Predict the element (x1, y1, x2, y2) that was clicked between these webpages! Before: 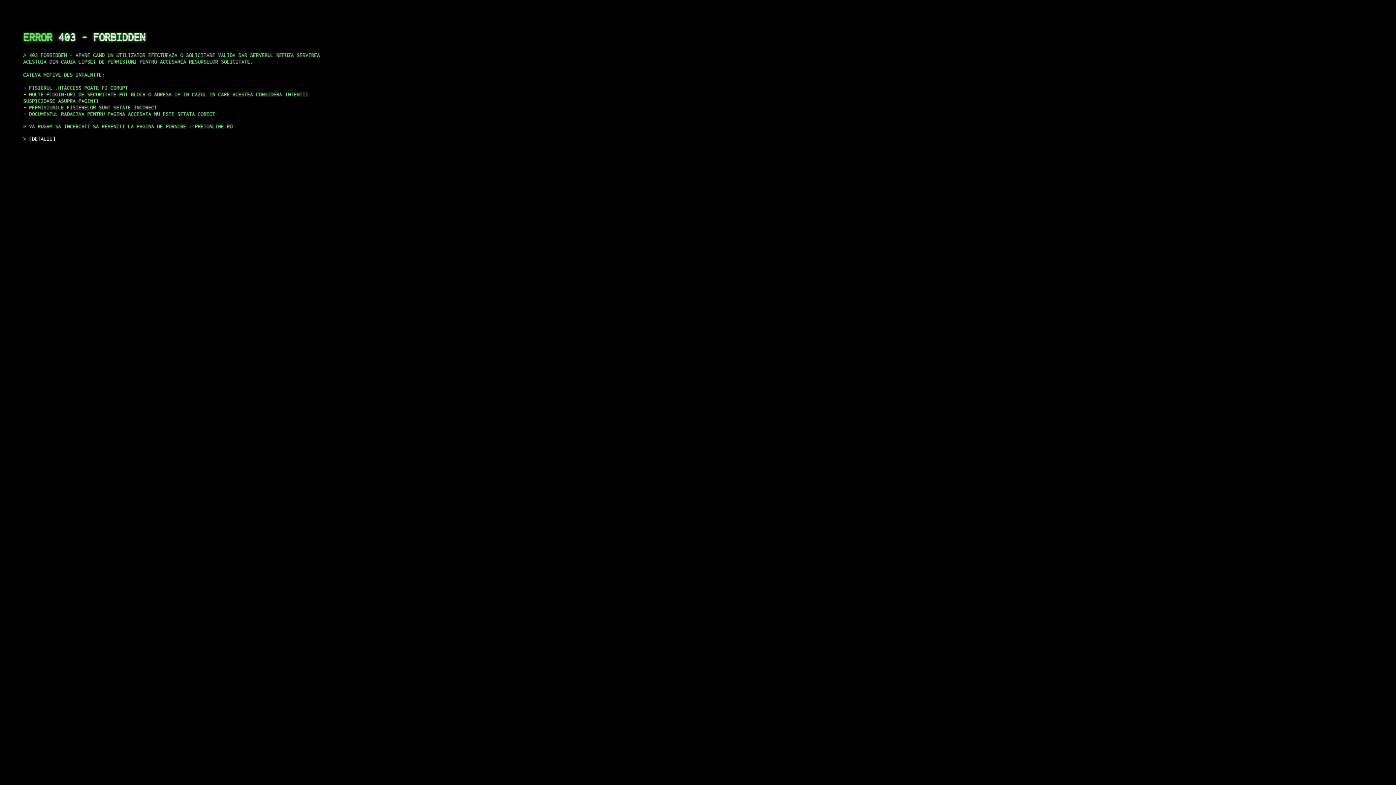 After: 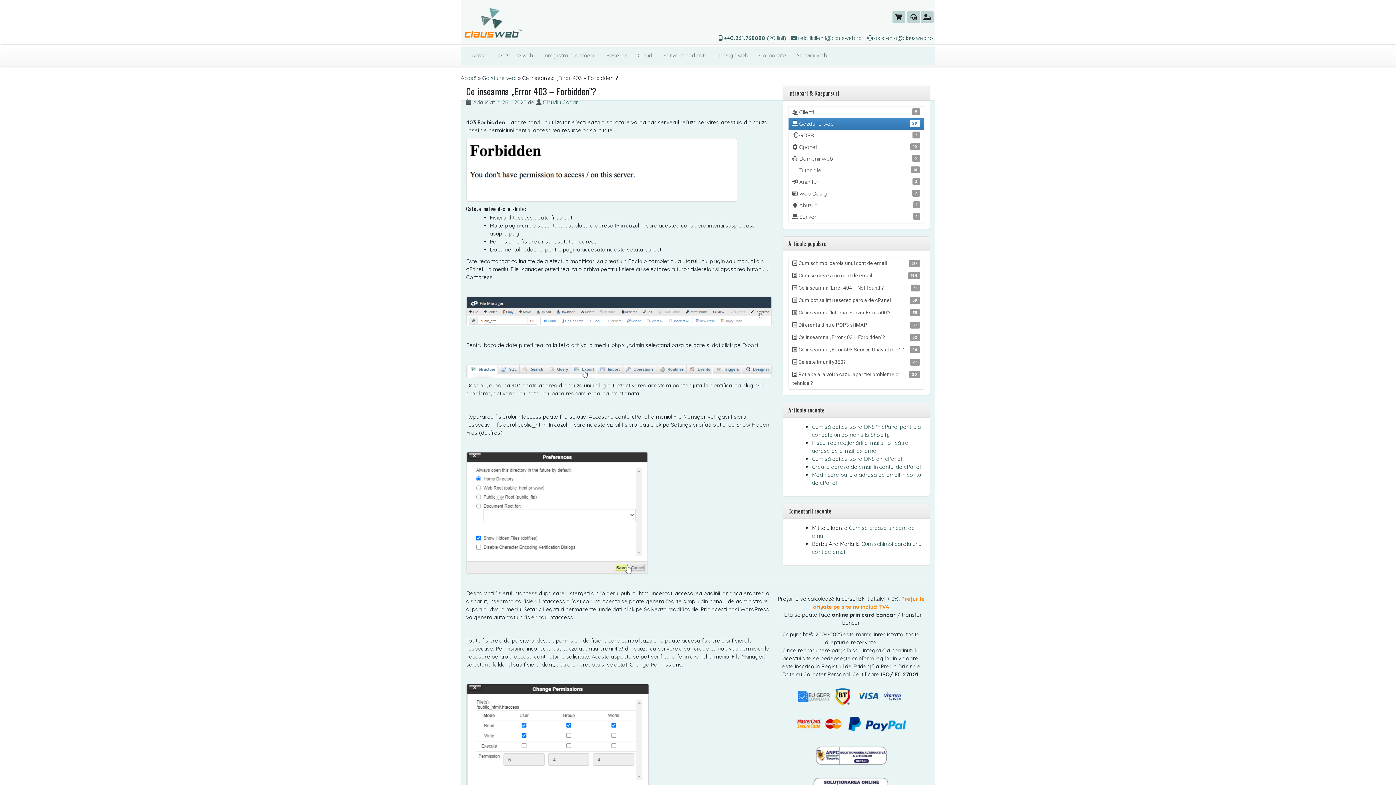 Action: bbox: (29, 135, 55, 141) label: DETALII